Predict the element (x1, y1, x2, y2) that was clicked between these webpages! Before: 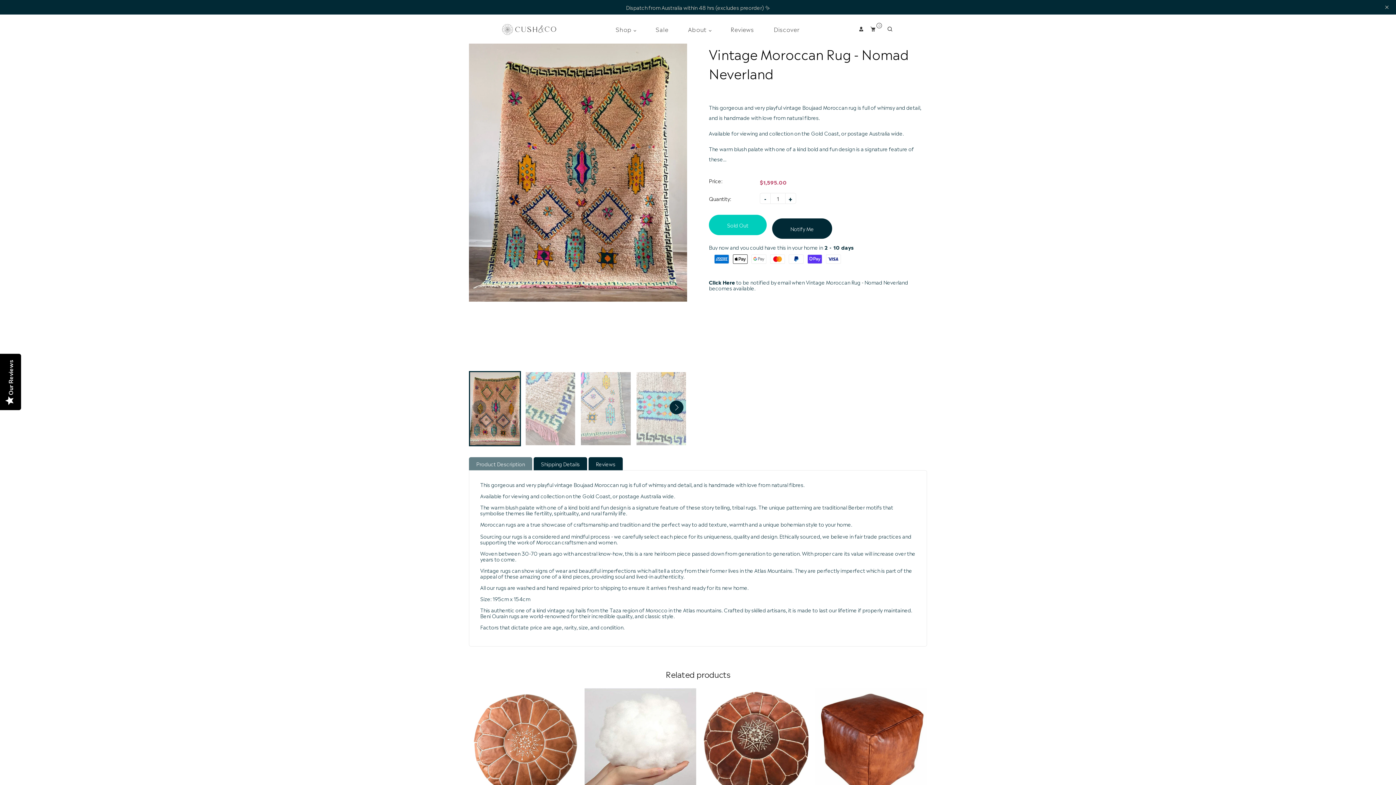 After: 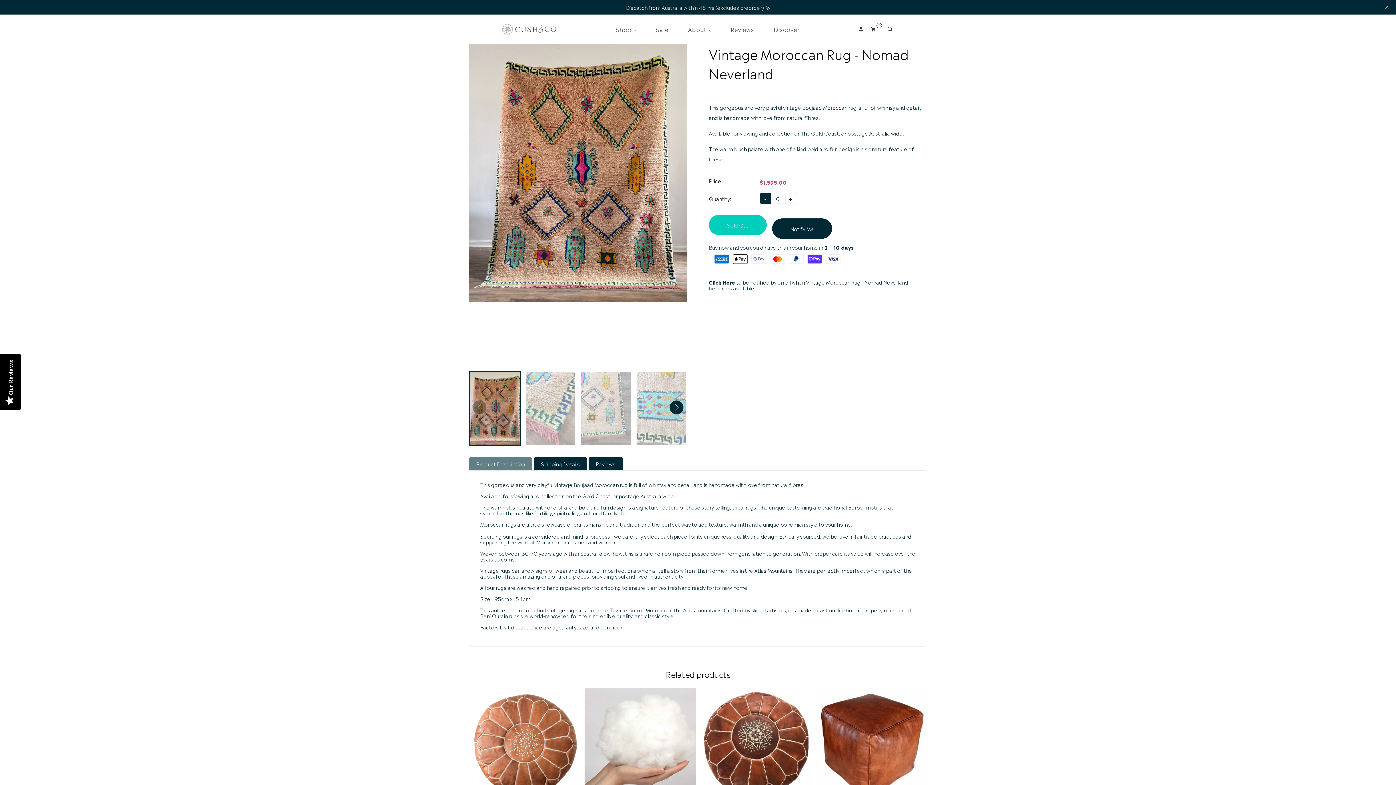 Action: bbox: (760, 193, 770, 204) label: -